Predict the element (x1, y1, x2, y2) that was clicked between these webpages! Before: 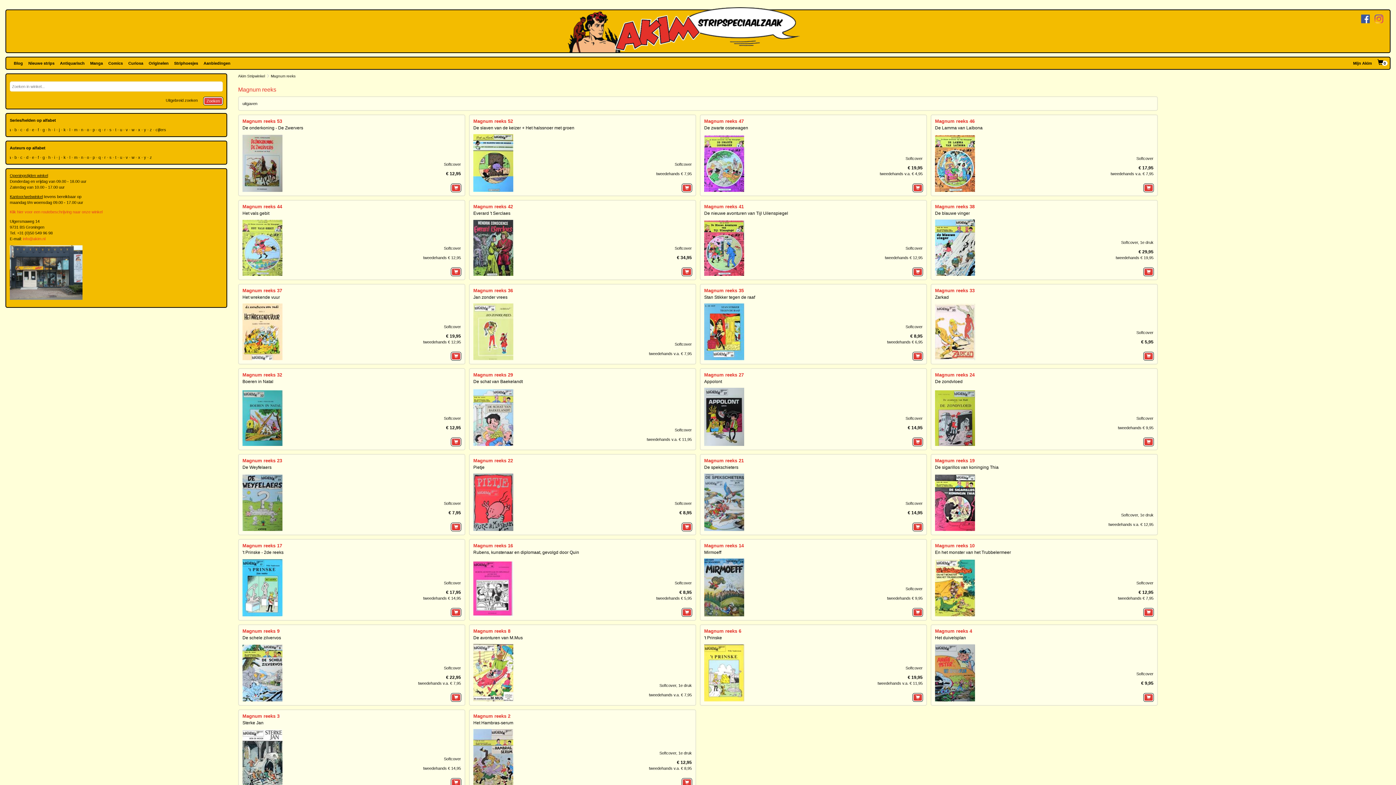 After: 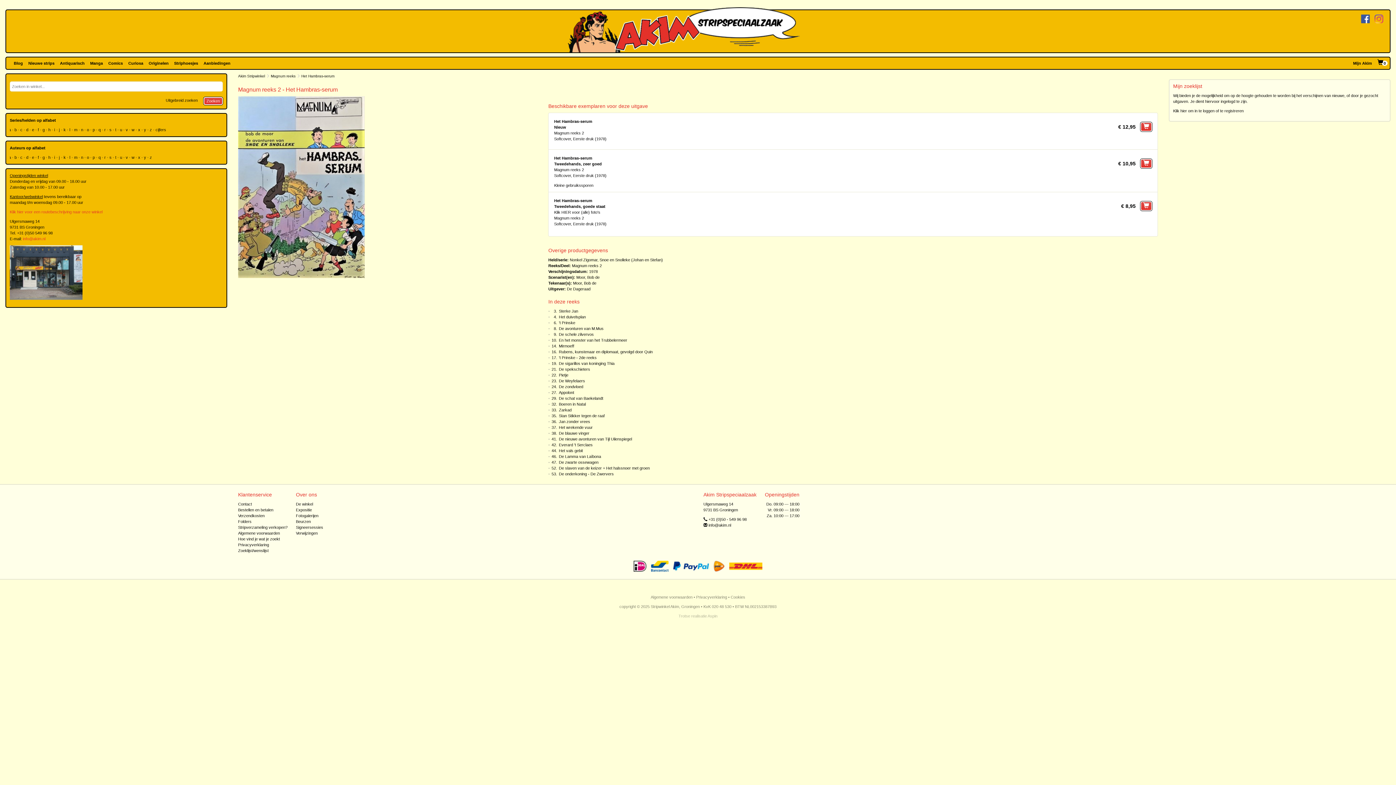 Action: bbox: (649, 766, 691, 770) label: tweedehands v.a. € 8,95